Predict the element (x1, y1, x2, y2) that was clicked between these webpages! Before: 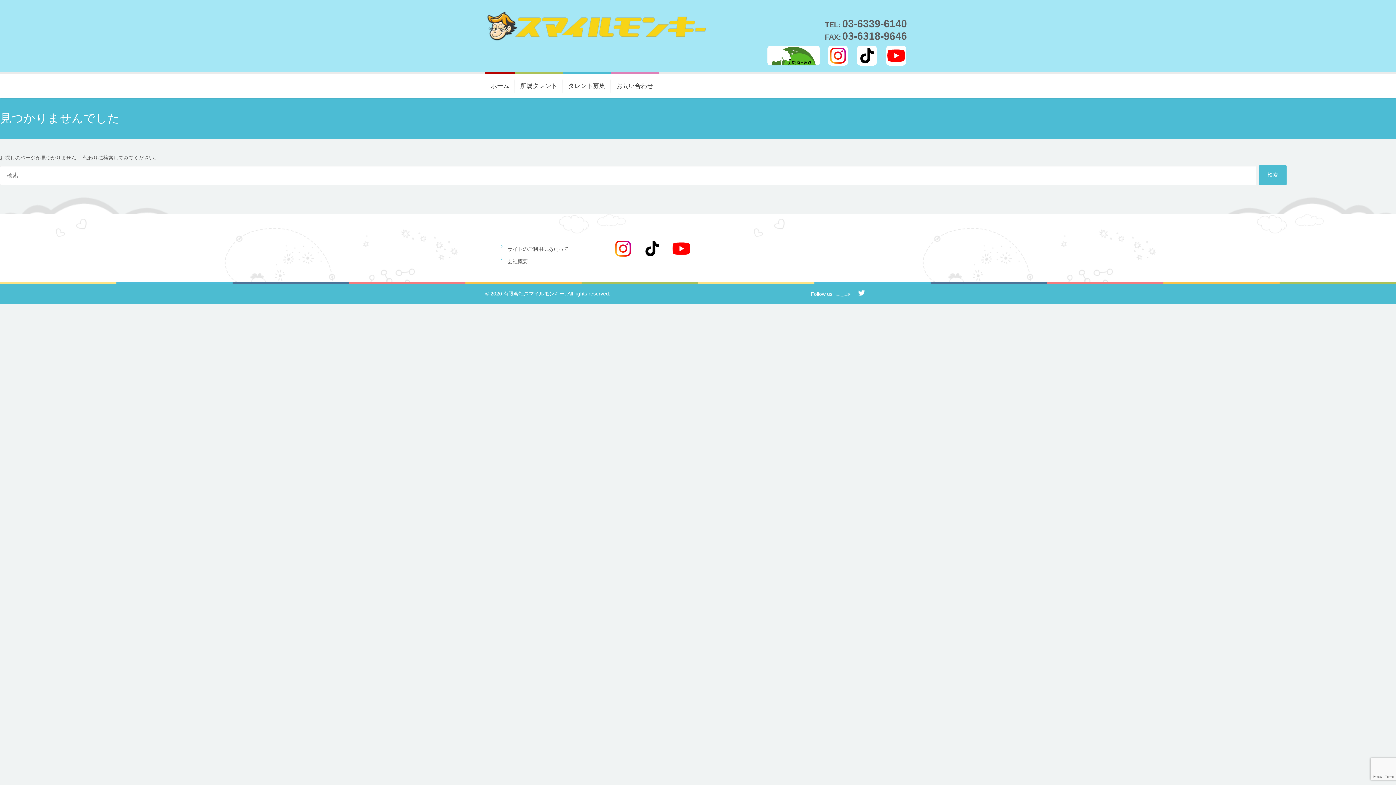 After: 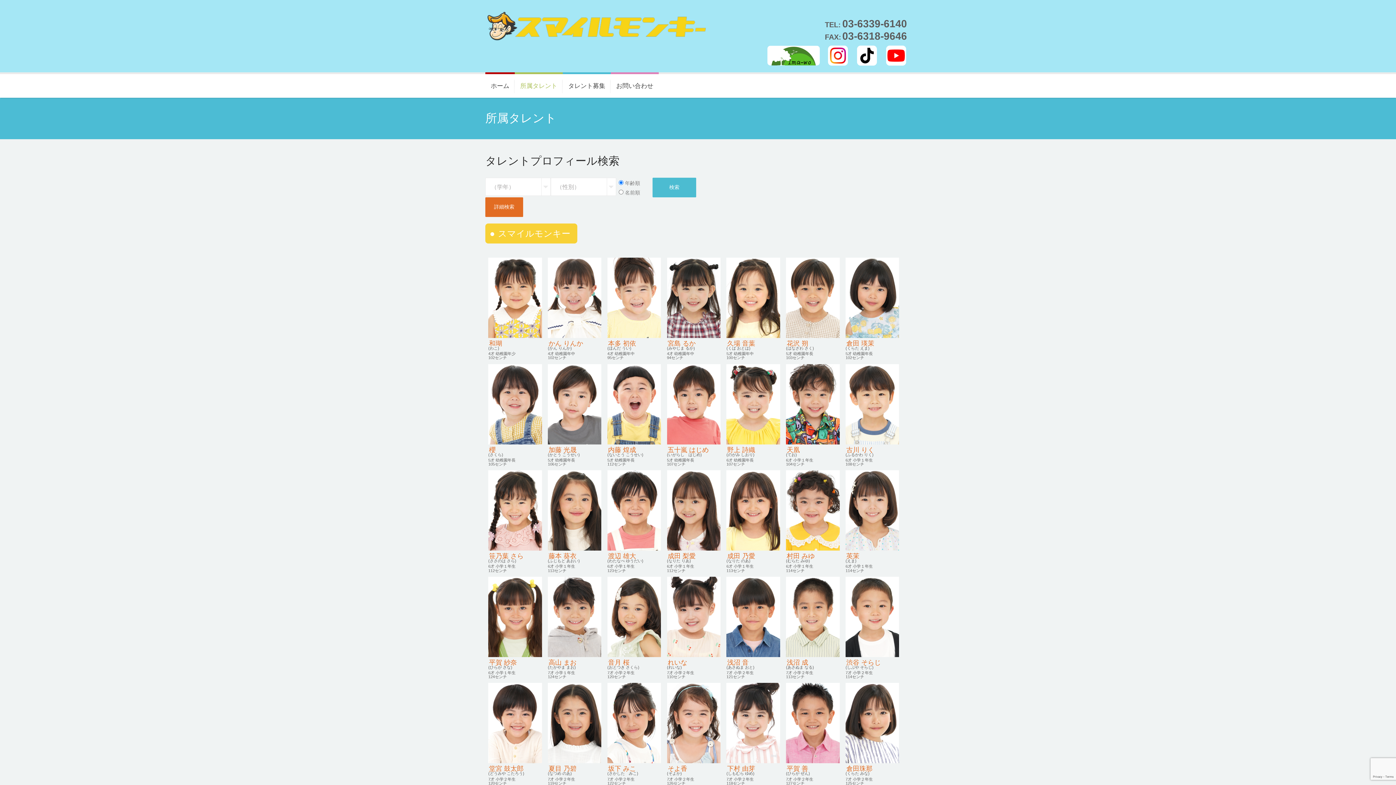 Action: label: 所属タレント bbox: (514, 72, 562, 97)